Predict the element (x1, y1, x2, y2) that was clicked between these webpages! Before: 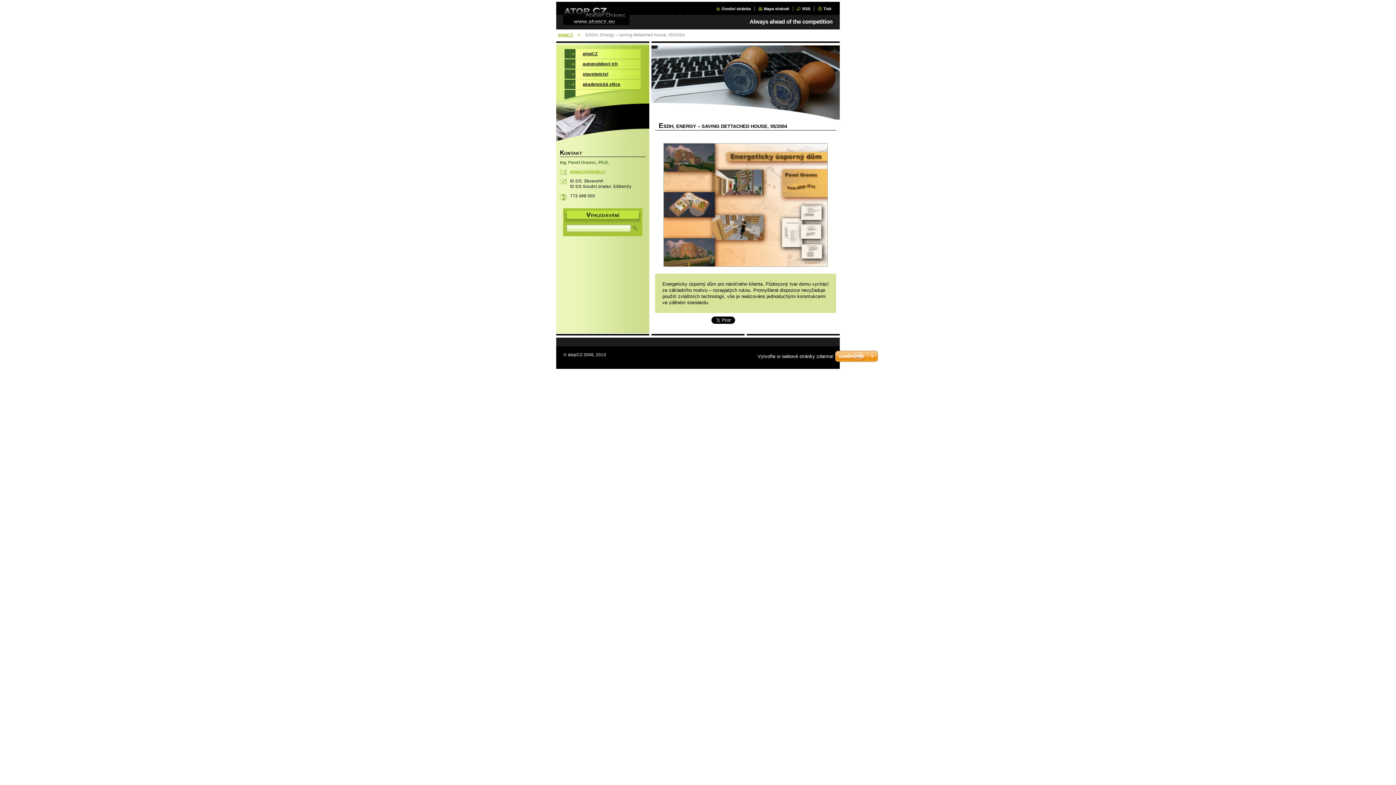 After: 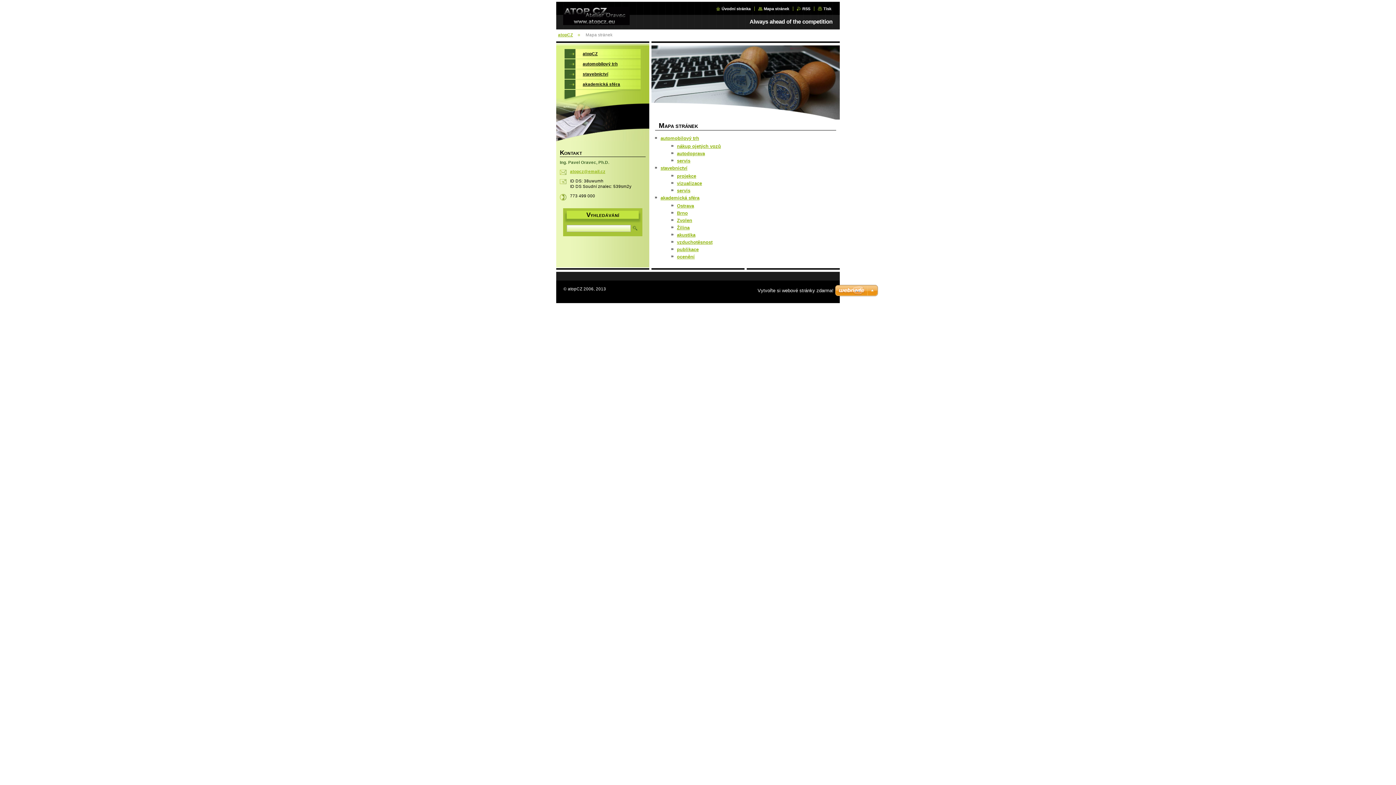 Action: label: Mapa stránek bbox: (758, 6, 789, 10)